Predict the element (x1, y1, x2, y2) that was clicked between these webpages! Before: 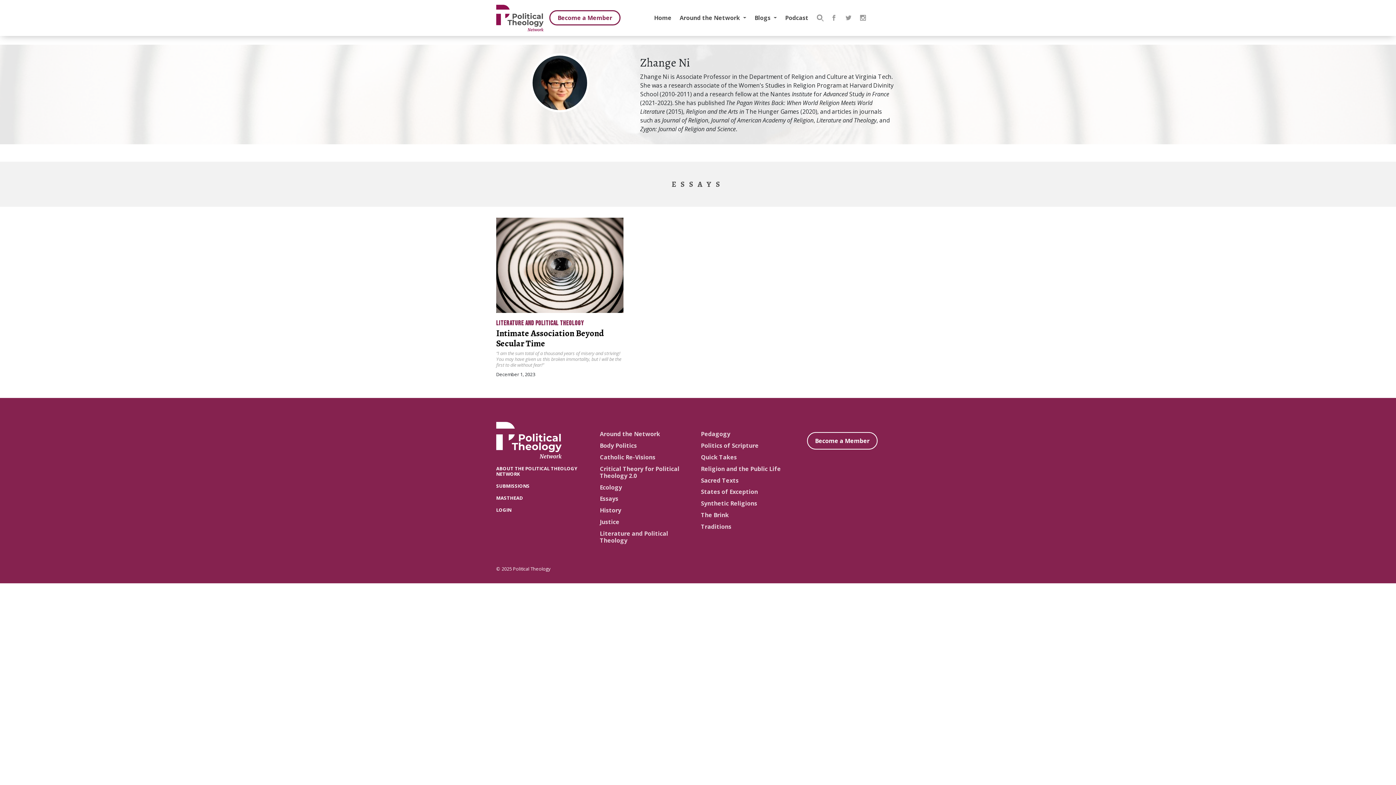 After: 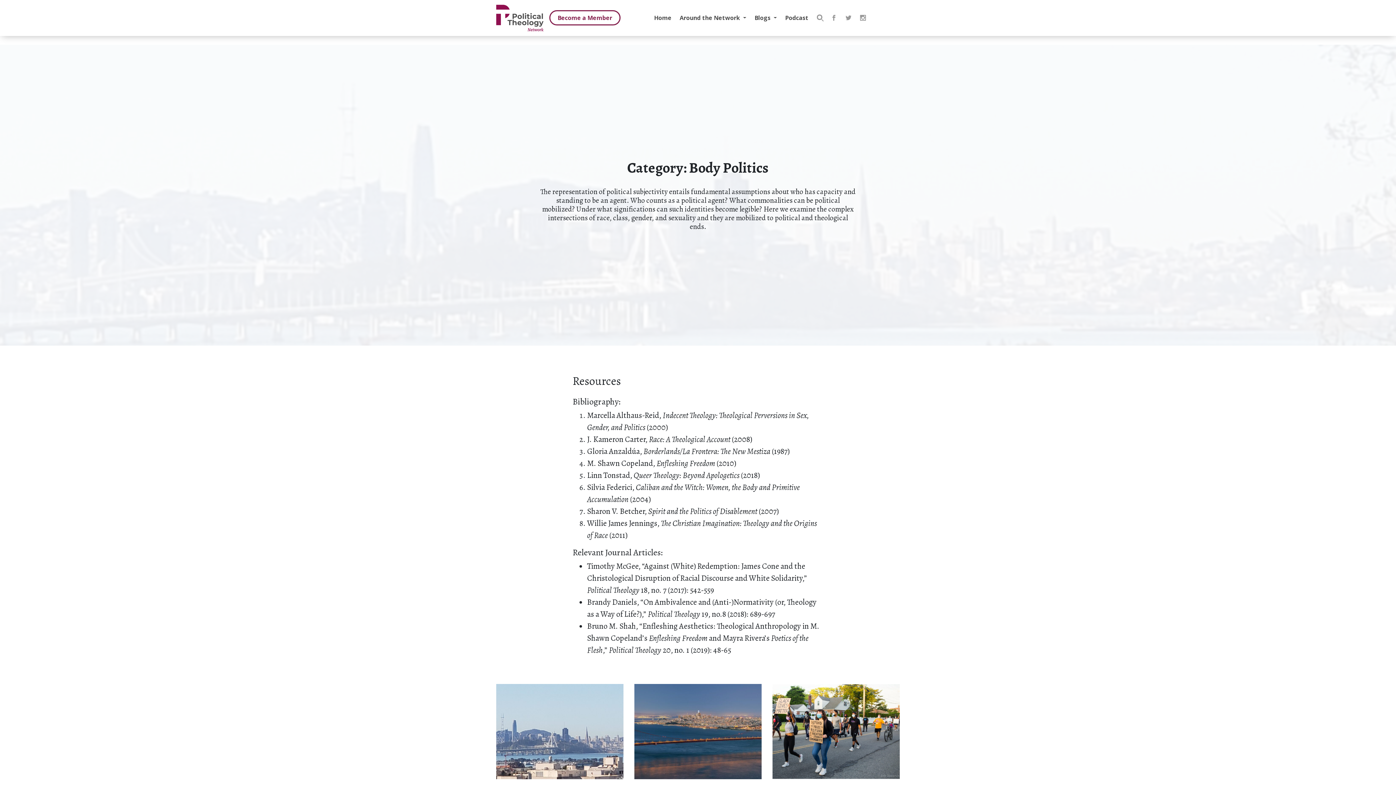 Action: bbox: (600, 441, 637, 449) label: Body Politics